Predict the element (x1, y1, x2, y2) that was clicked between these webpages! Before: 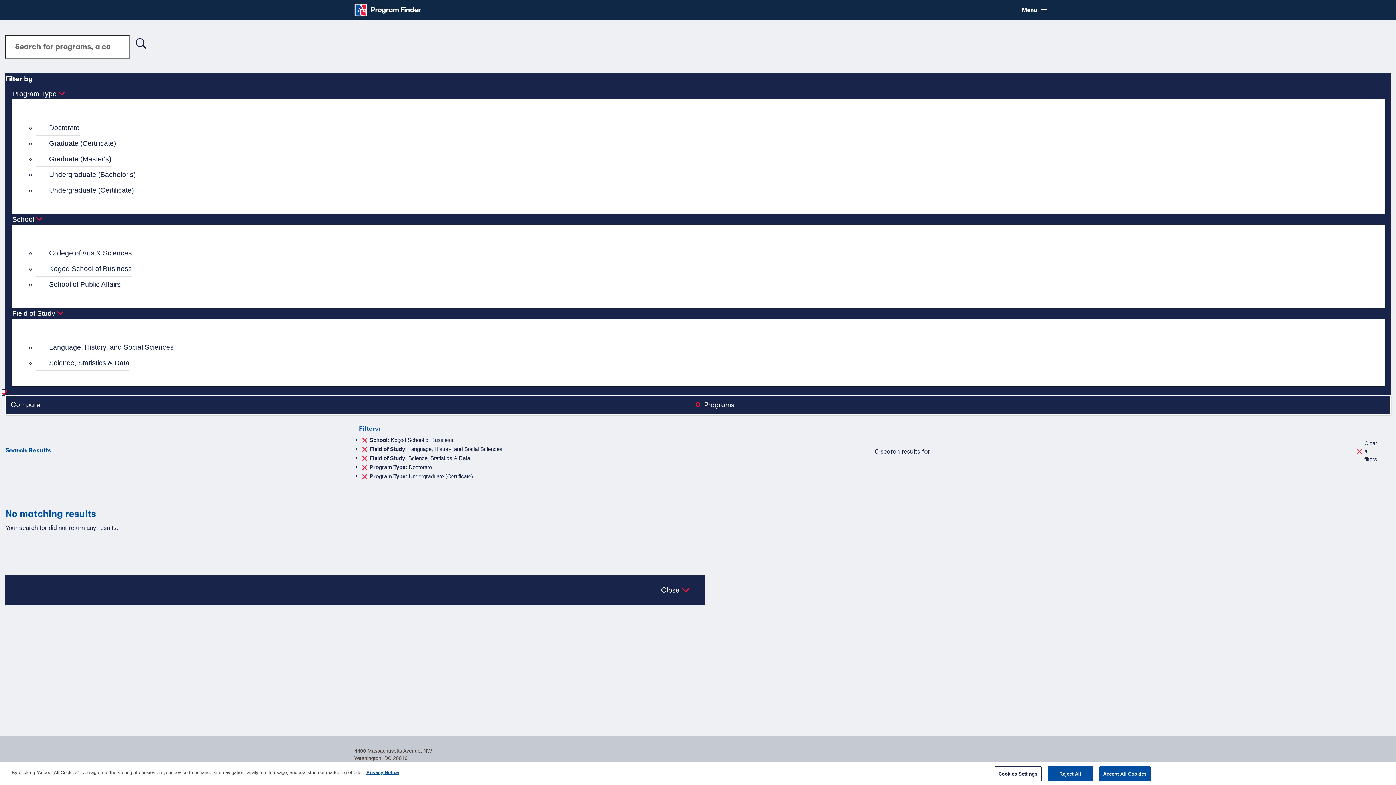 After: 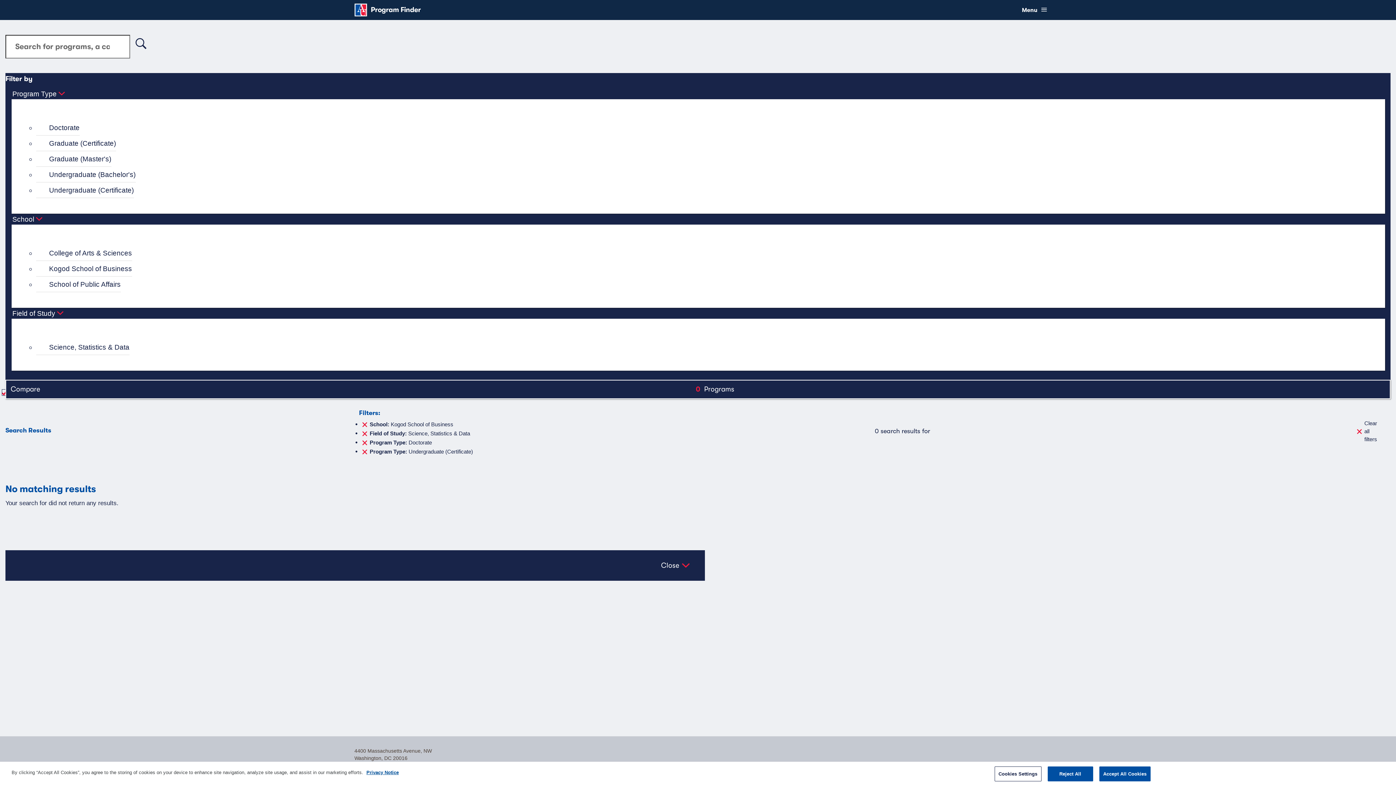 Action: label: Clear filter
Field of Study: Language, History, and Social Sciences bbox: (361, 442, 506, 456)